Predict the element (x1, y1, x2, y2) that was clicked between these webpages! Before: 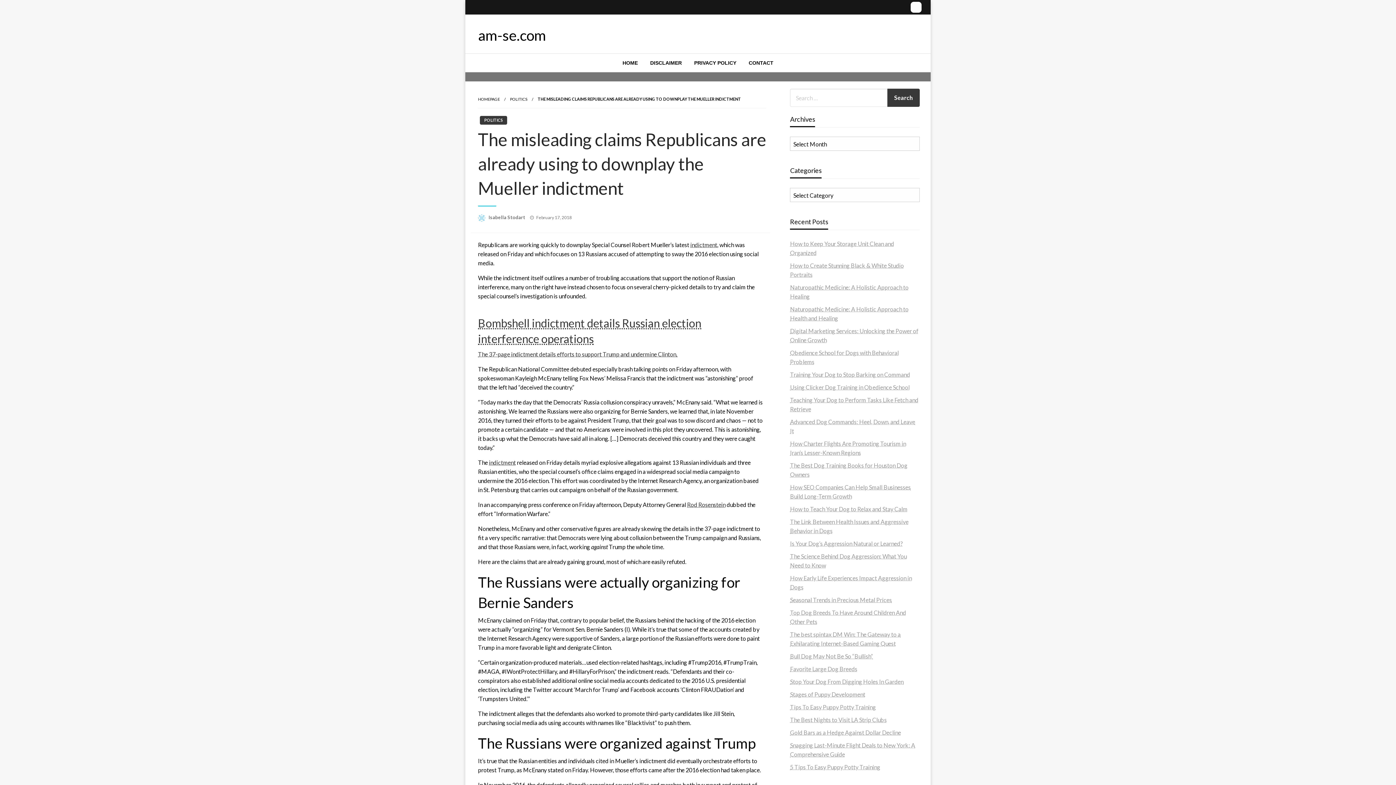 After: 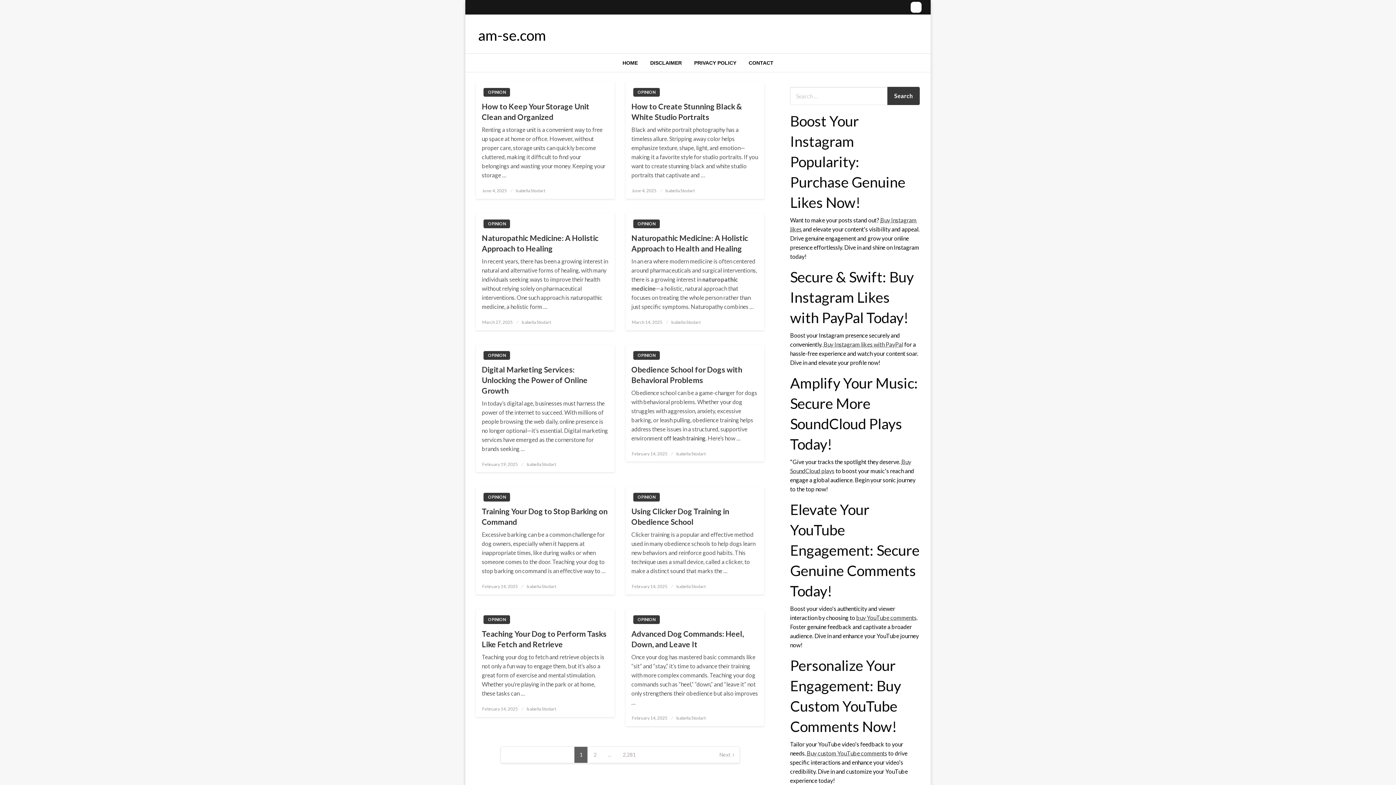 Action: label: am-se.com bbox: (478, 26, 546, 44)